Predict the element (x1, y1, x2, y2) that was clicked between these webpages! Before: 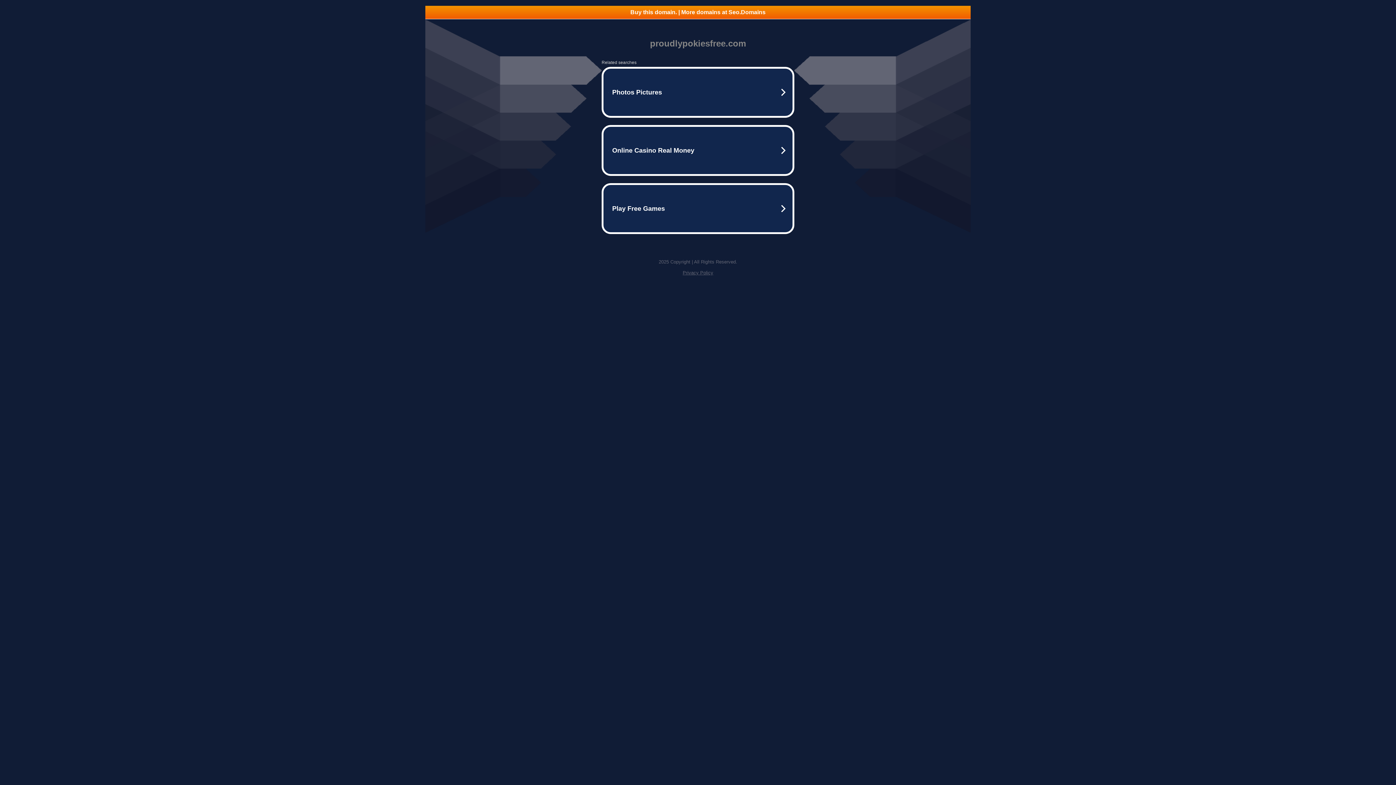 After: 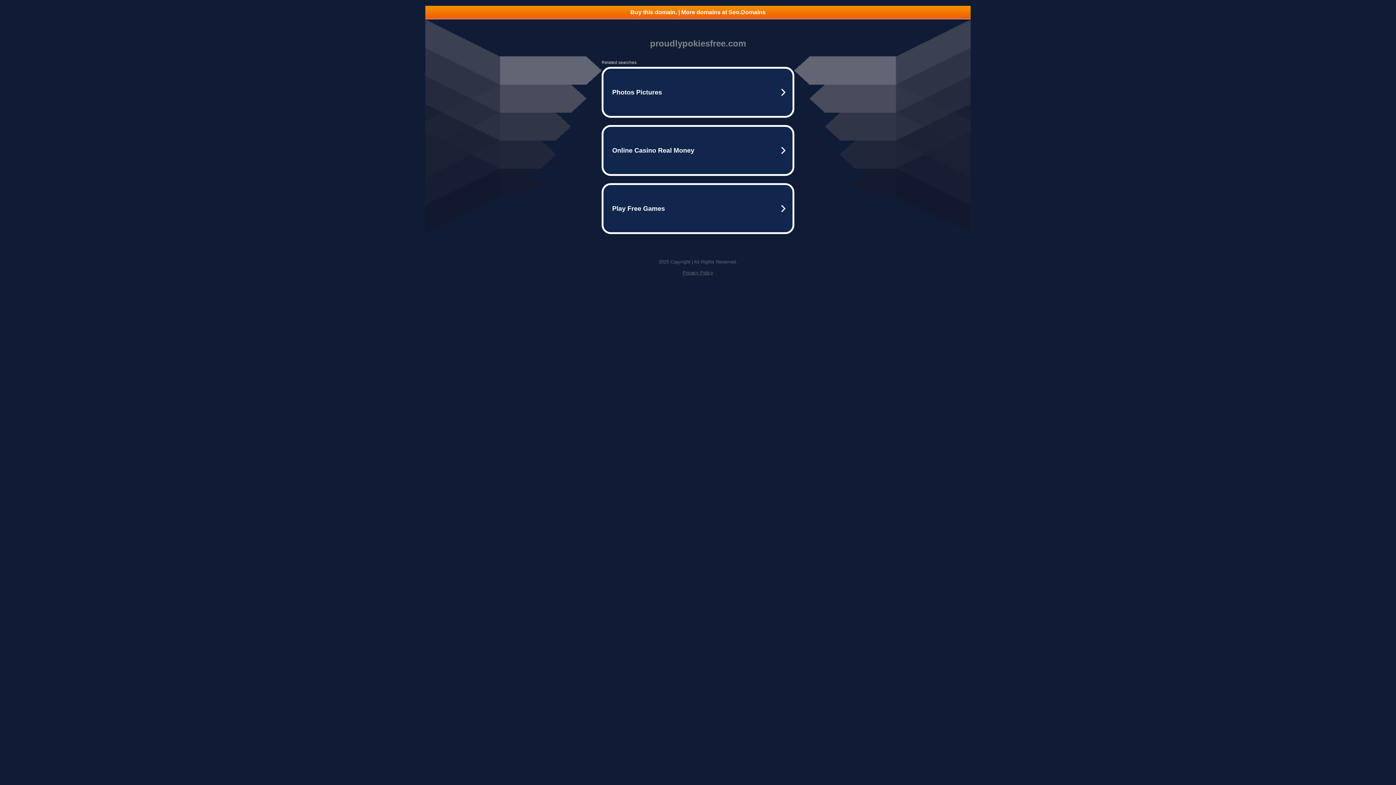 Action: label: Privacy Policy bbox: (682, 270, 713, 275)